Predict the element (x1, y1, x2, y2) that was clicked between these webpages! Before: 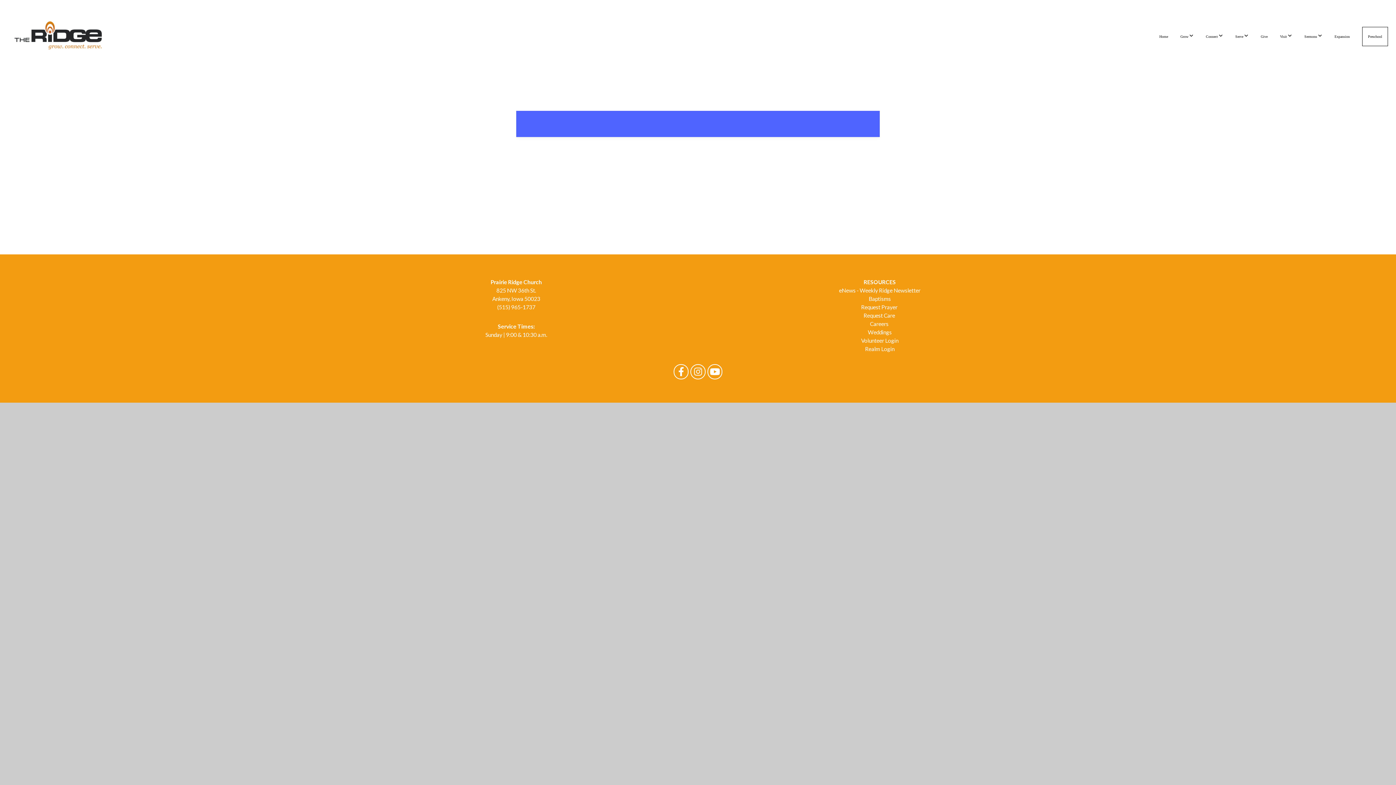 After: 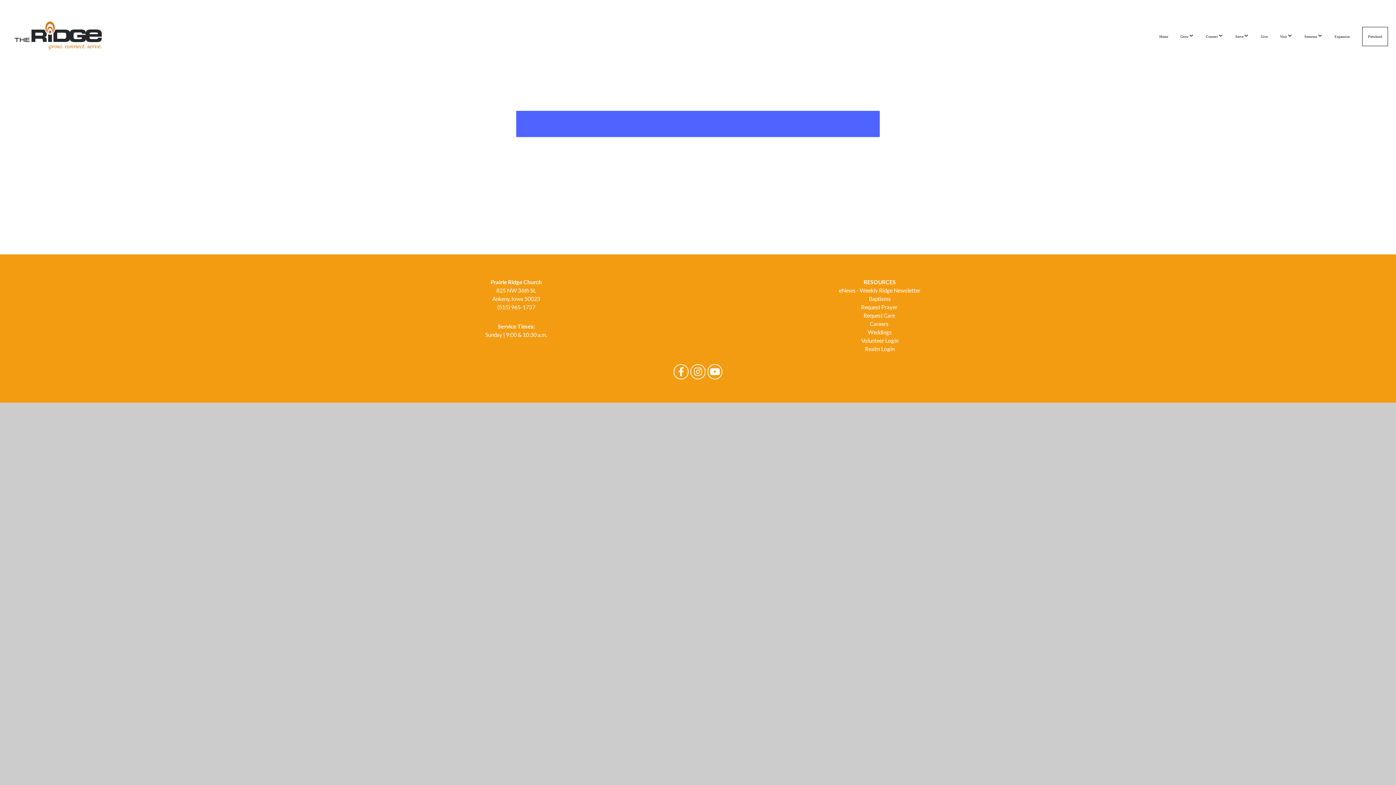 Action: bbox: (690, 364, 705, 379)